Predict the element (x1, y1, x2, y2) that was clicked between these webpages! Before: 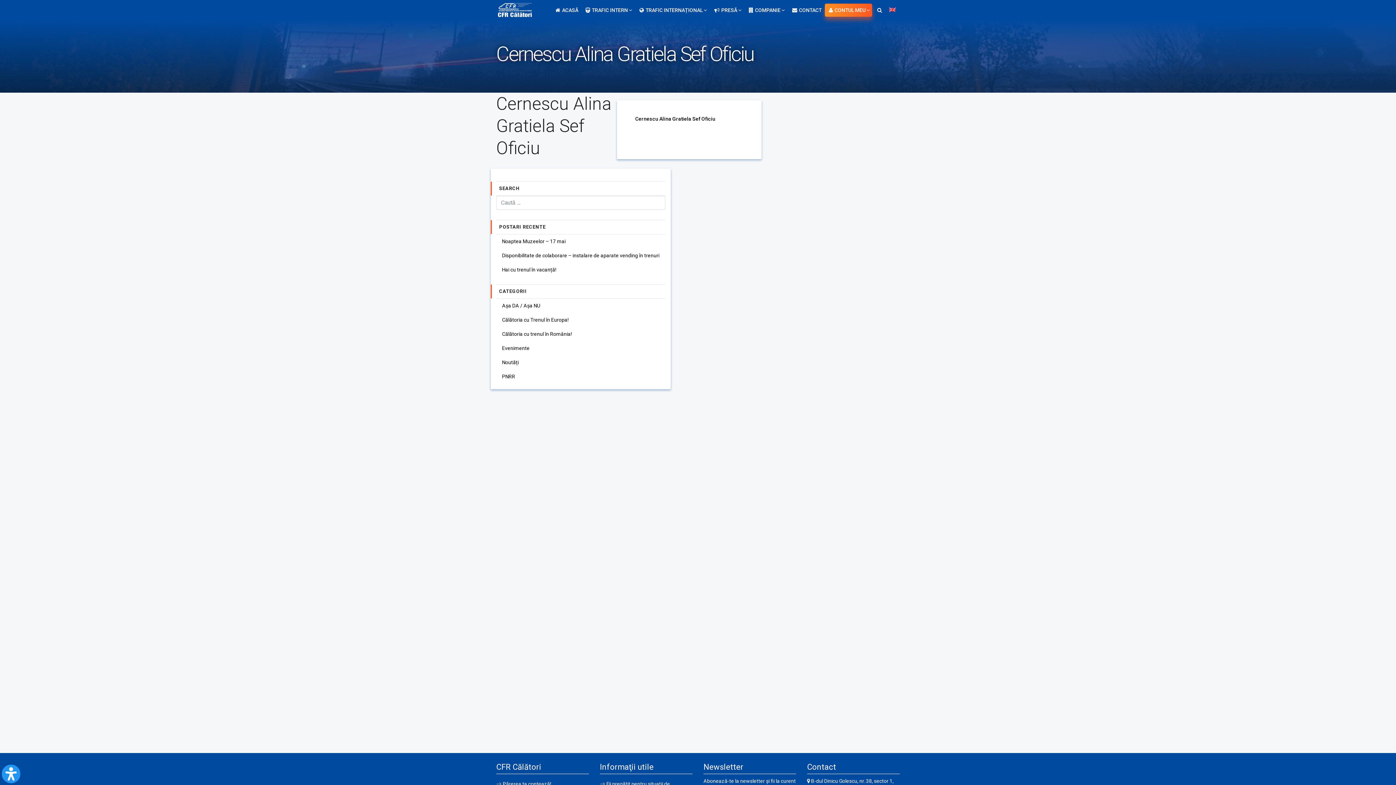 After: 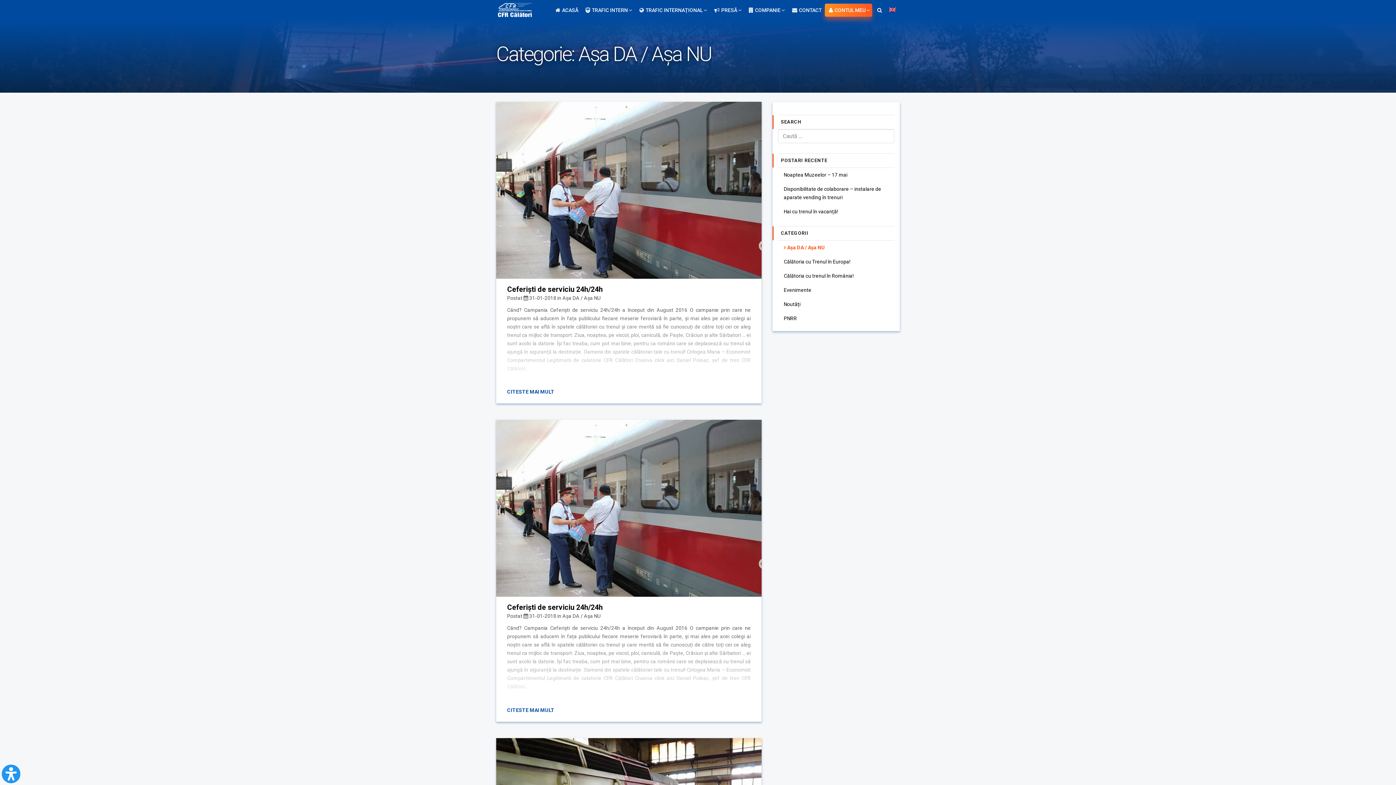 Action: bbox: (496, 298, 665, 313) label: Așa DA / Așa NU